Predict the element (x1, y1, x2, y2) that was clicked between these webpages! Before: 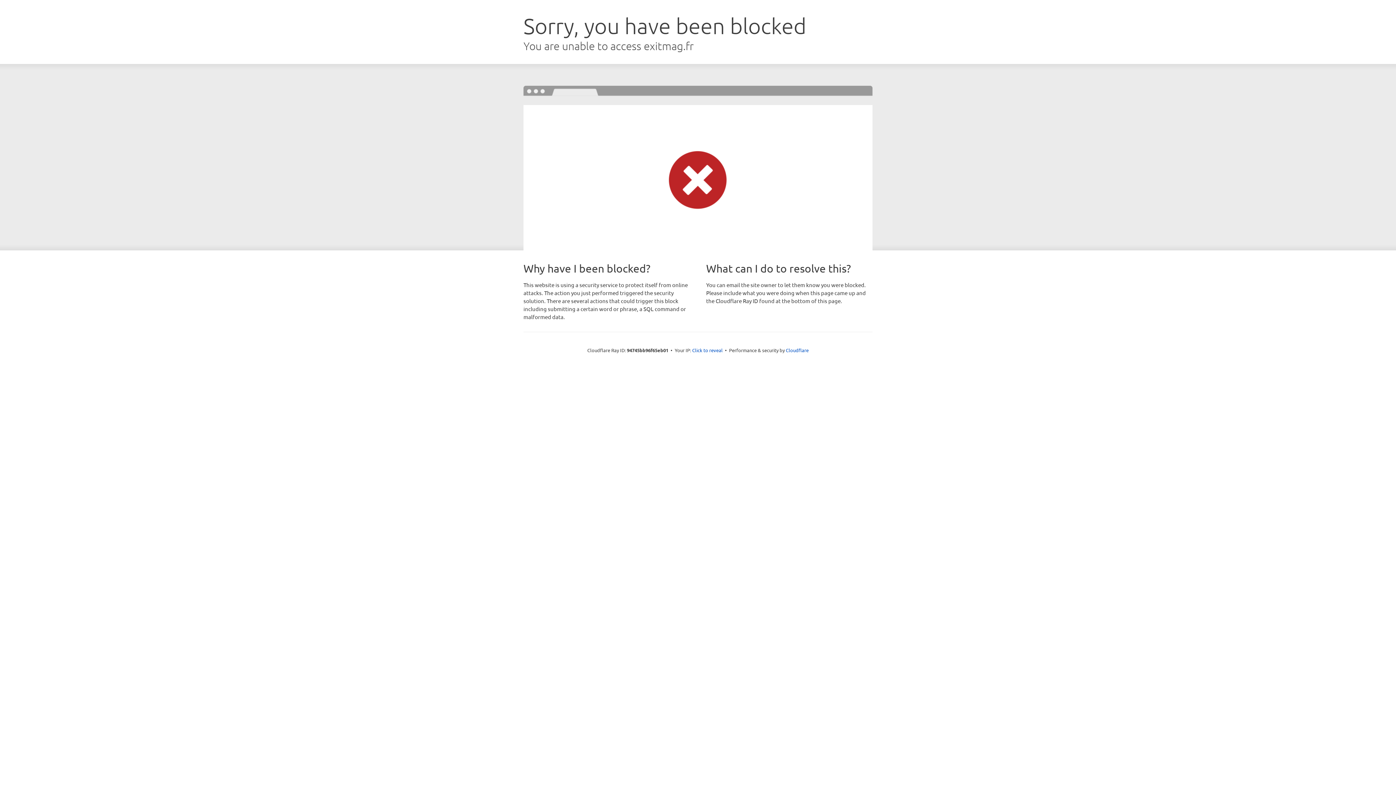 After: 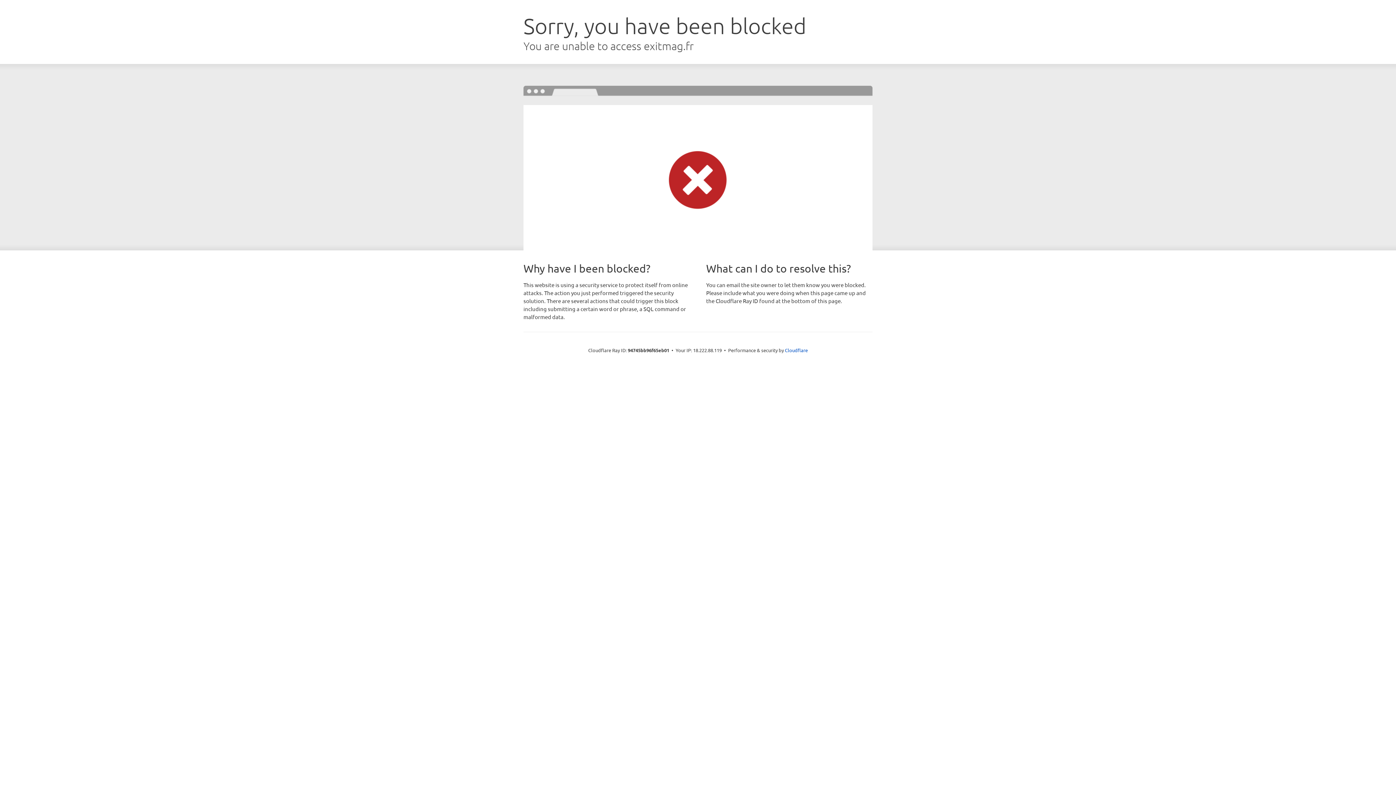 Action: bbox: (692, 346, 722, 353) label: Click to reveal